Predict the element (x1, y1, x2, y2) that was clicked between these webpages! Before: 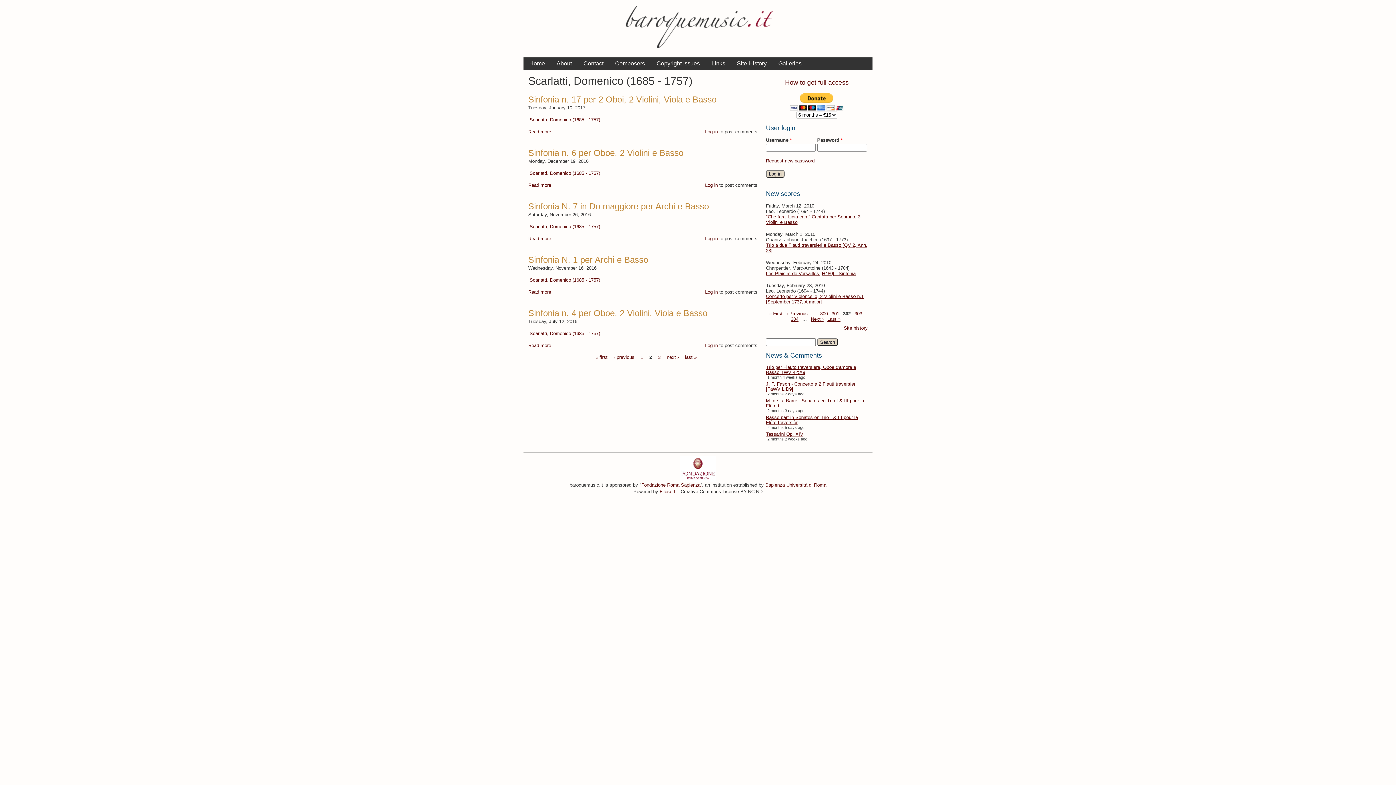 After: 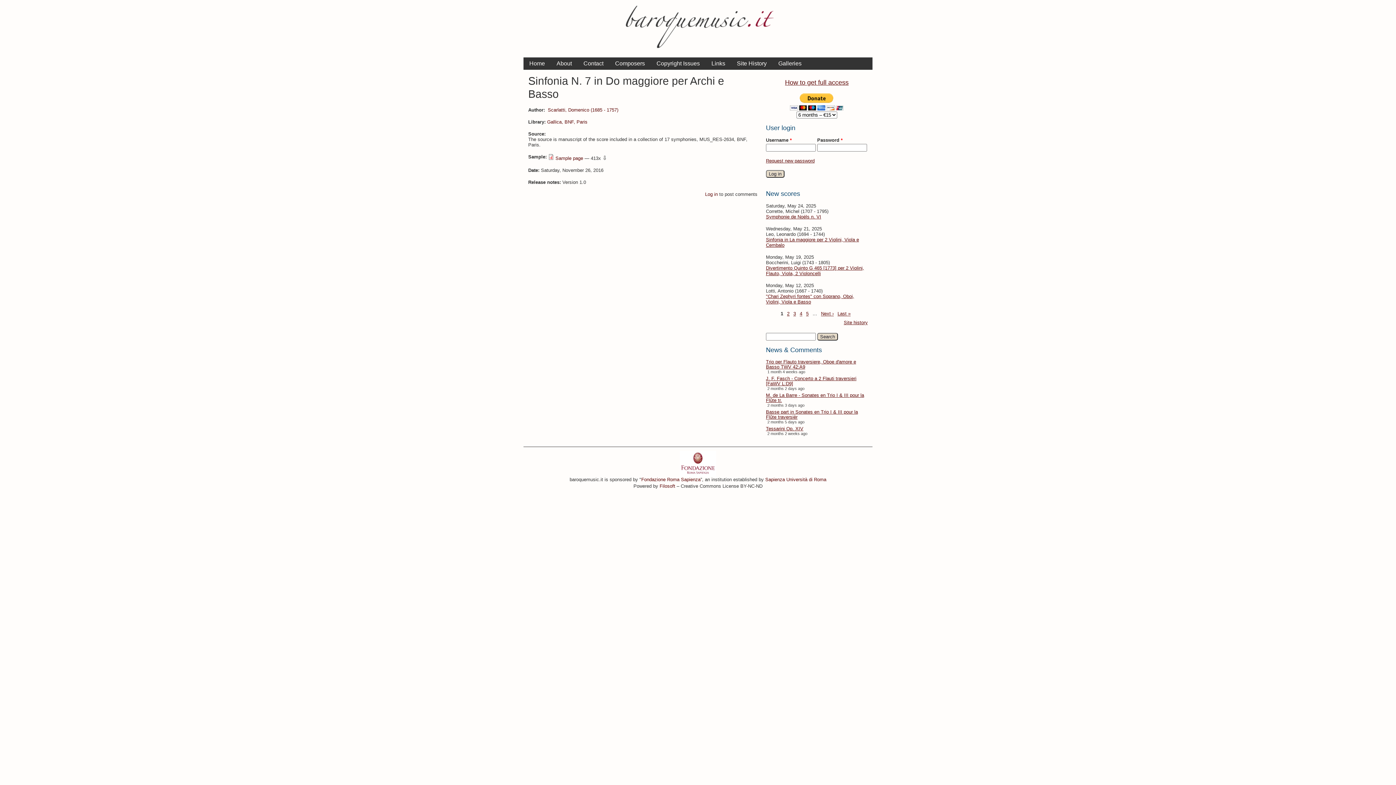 Action: label: Sinfonia N. 7 in Do maggiore per Archi e Basso bbox: (528, 201, 709, 211)